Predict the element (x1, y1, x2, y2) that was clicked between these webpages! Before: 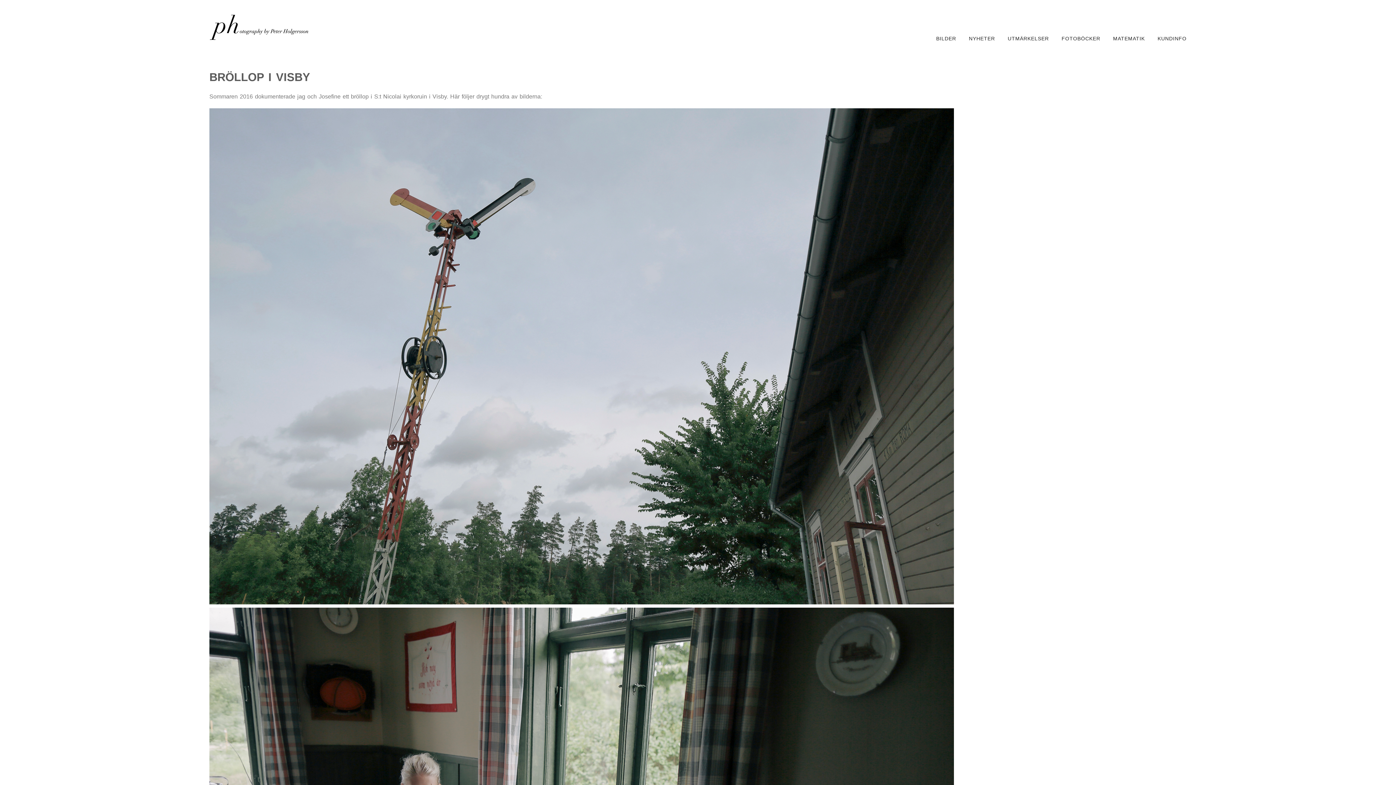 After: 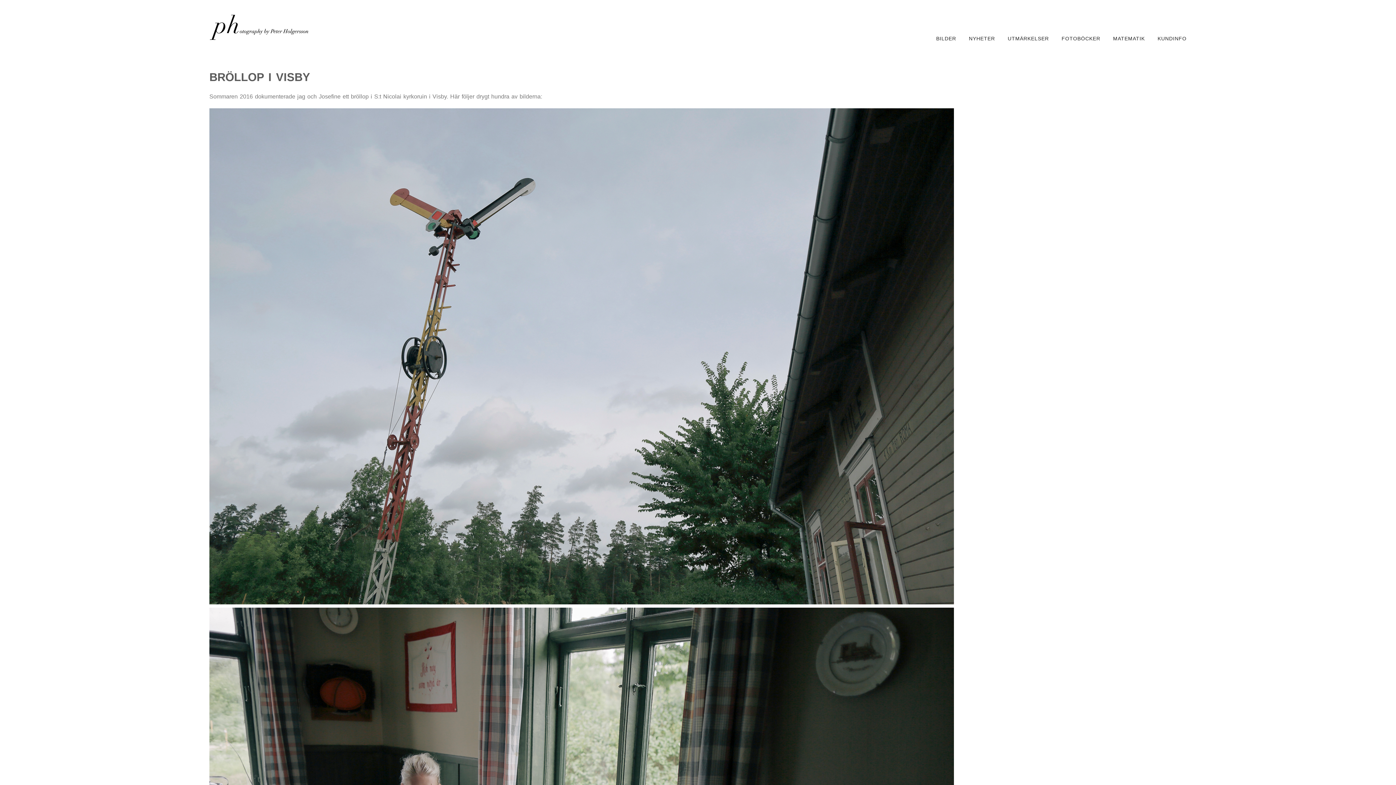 Action: bbox: (936, 35, 956, 41) label: BILDER